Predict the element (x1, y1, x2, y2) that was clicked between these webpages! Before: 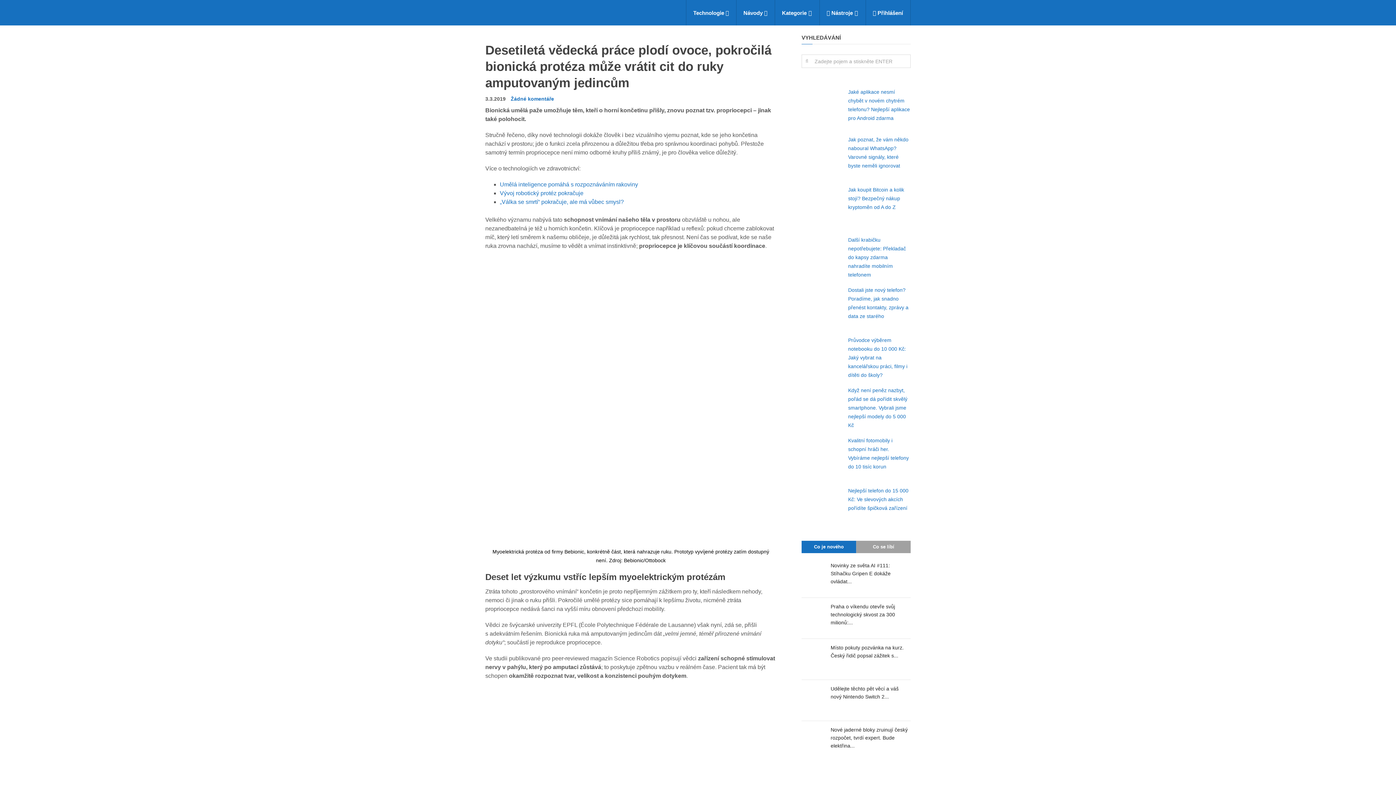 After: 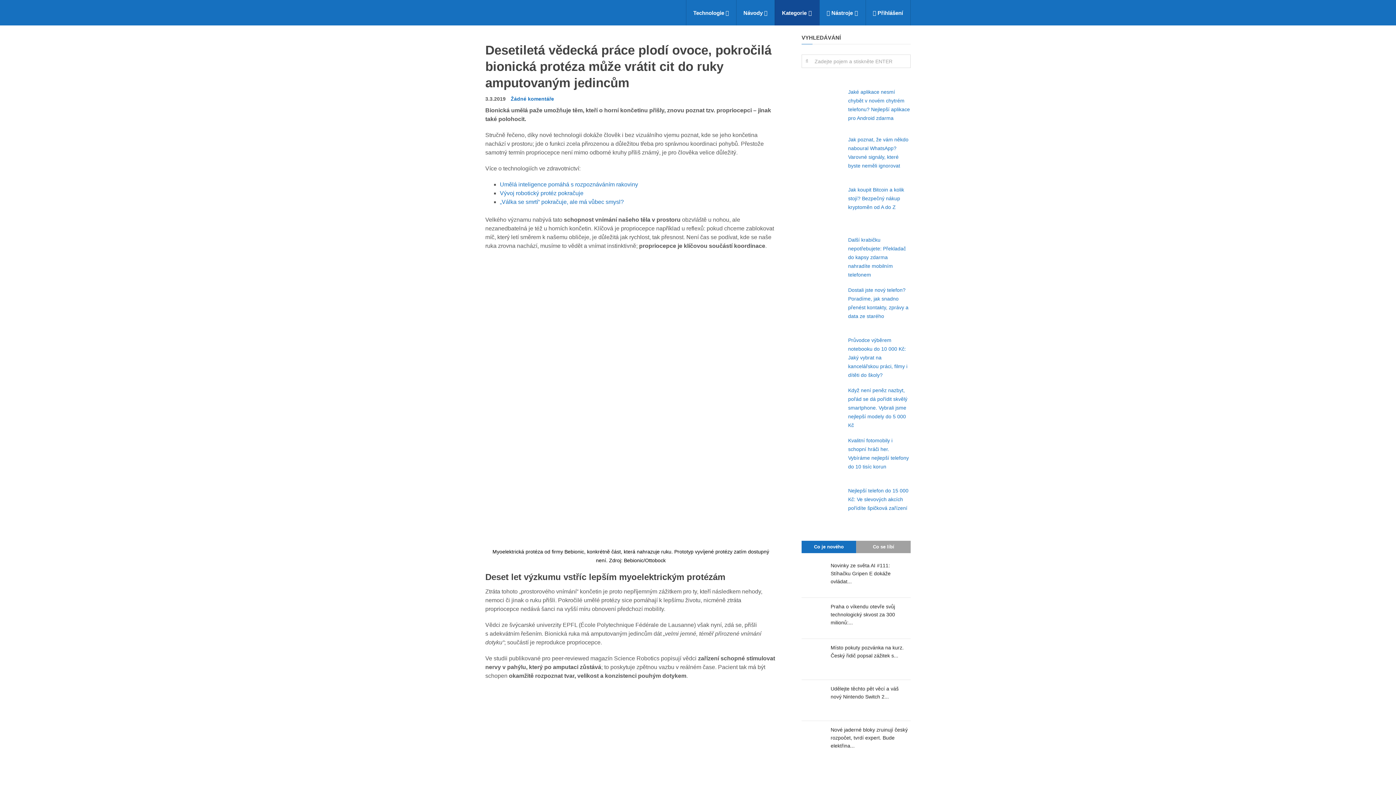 Action: bbox: (774, 0, 819, 25) label: Kategorie